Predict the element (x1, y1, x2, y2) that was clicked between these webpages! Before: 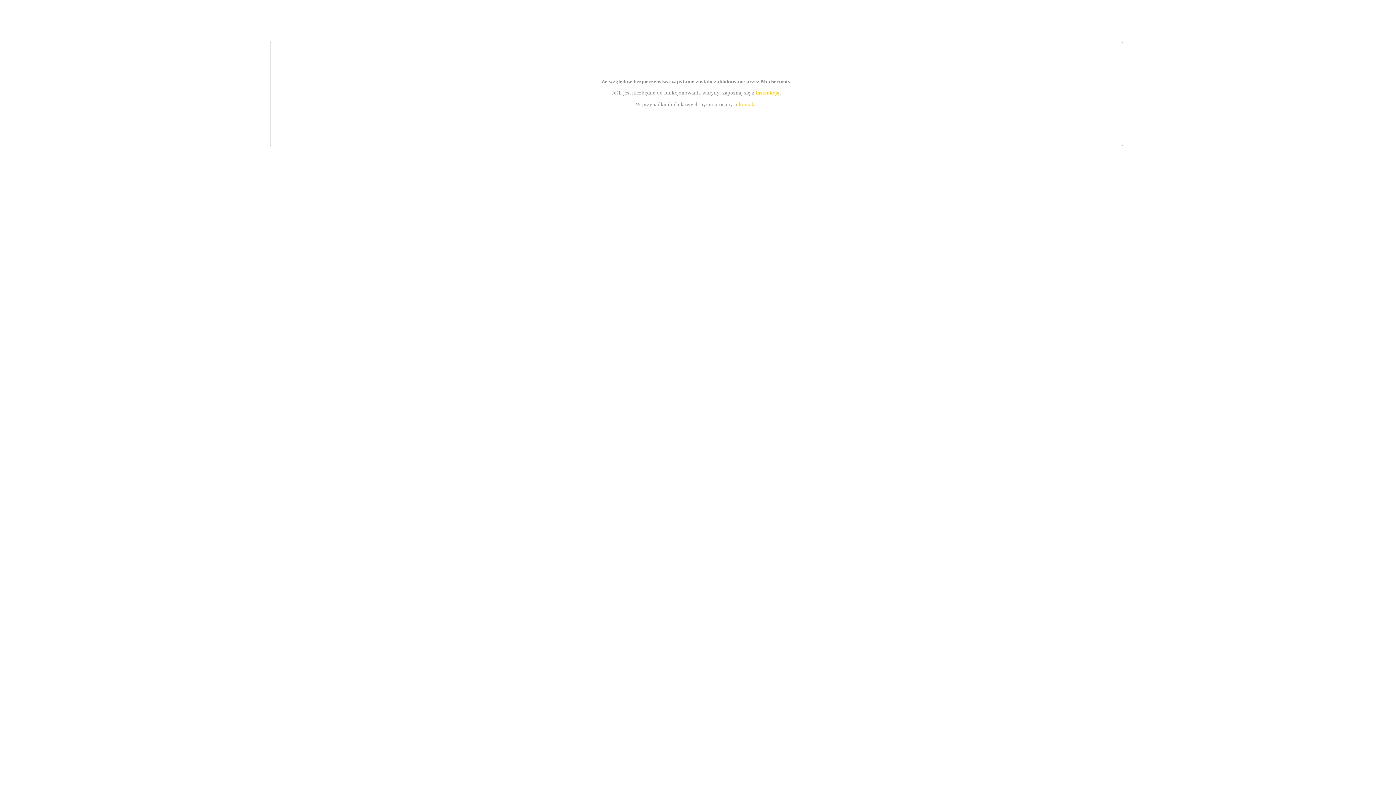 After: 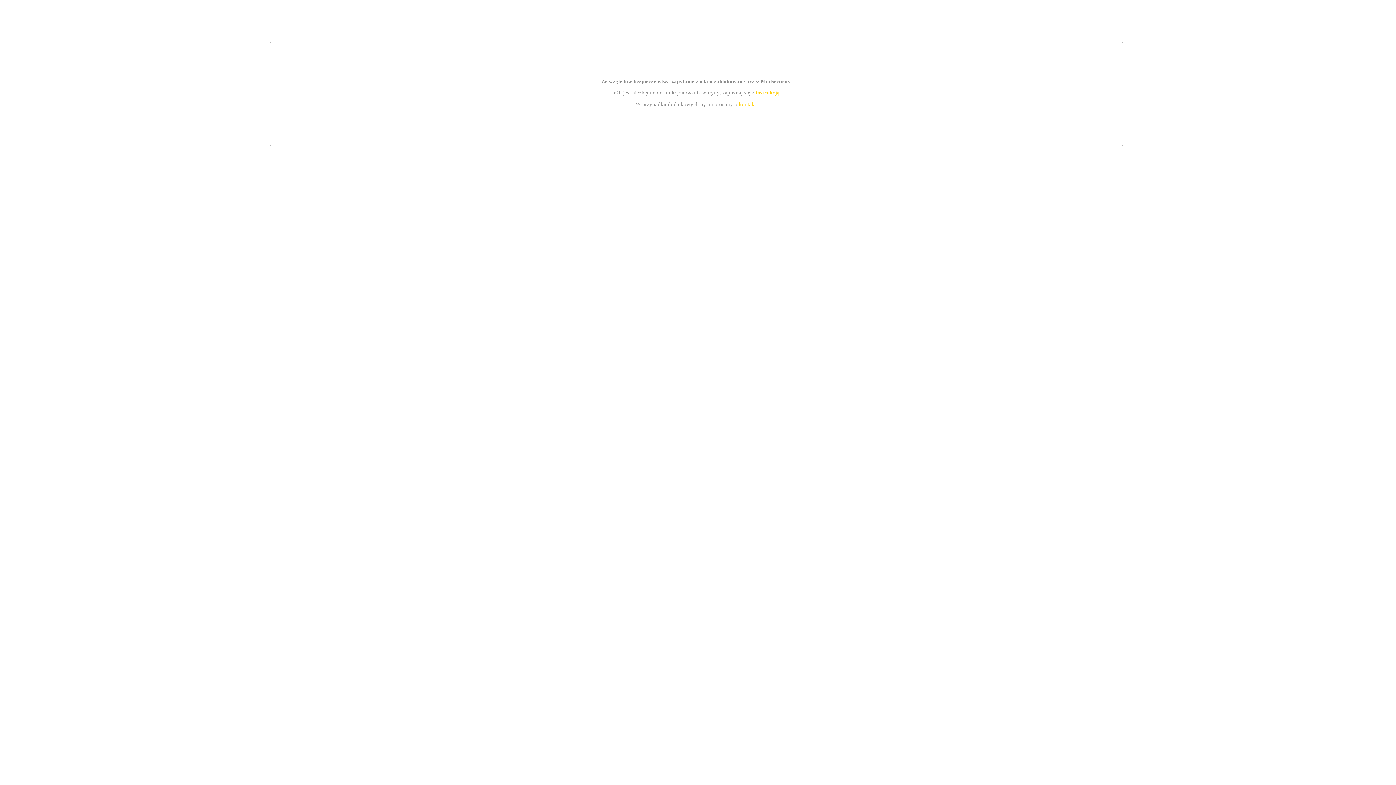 Action: label: instrukcją bbox: (755, 89, 779, 95)